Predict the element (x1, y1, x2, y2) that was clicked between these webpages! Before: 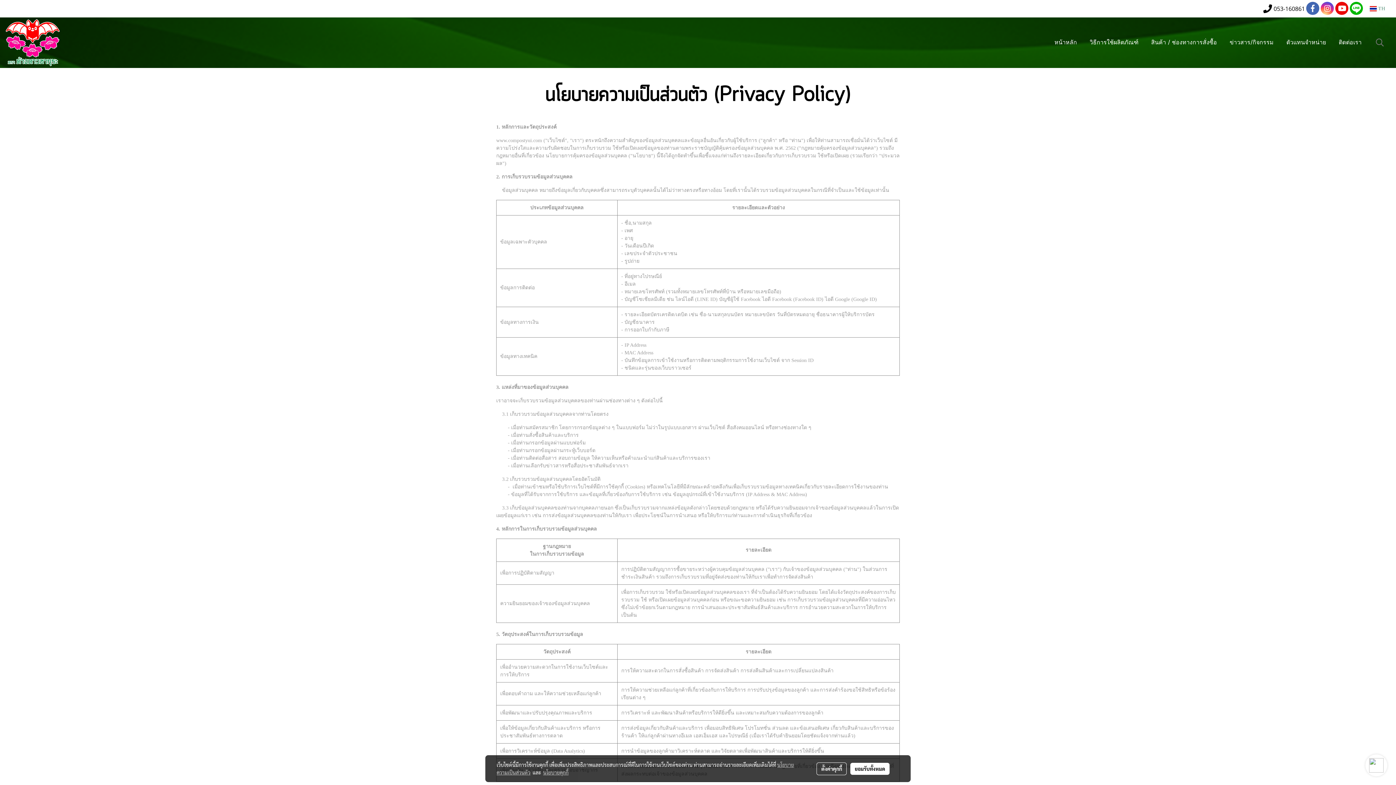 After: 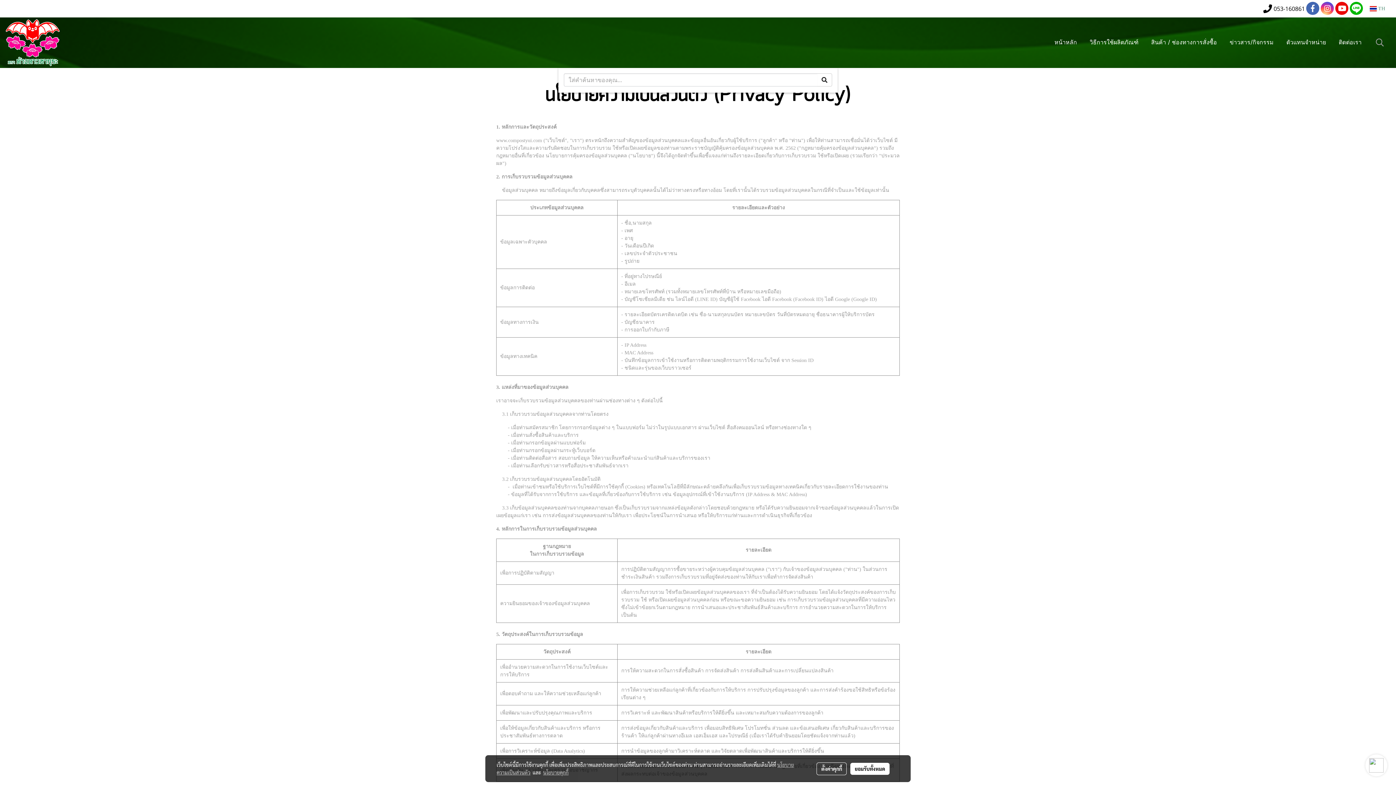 Action: bbox: (1372, 35, 1388, 49)